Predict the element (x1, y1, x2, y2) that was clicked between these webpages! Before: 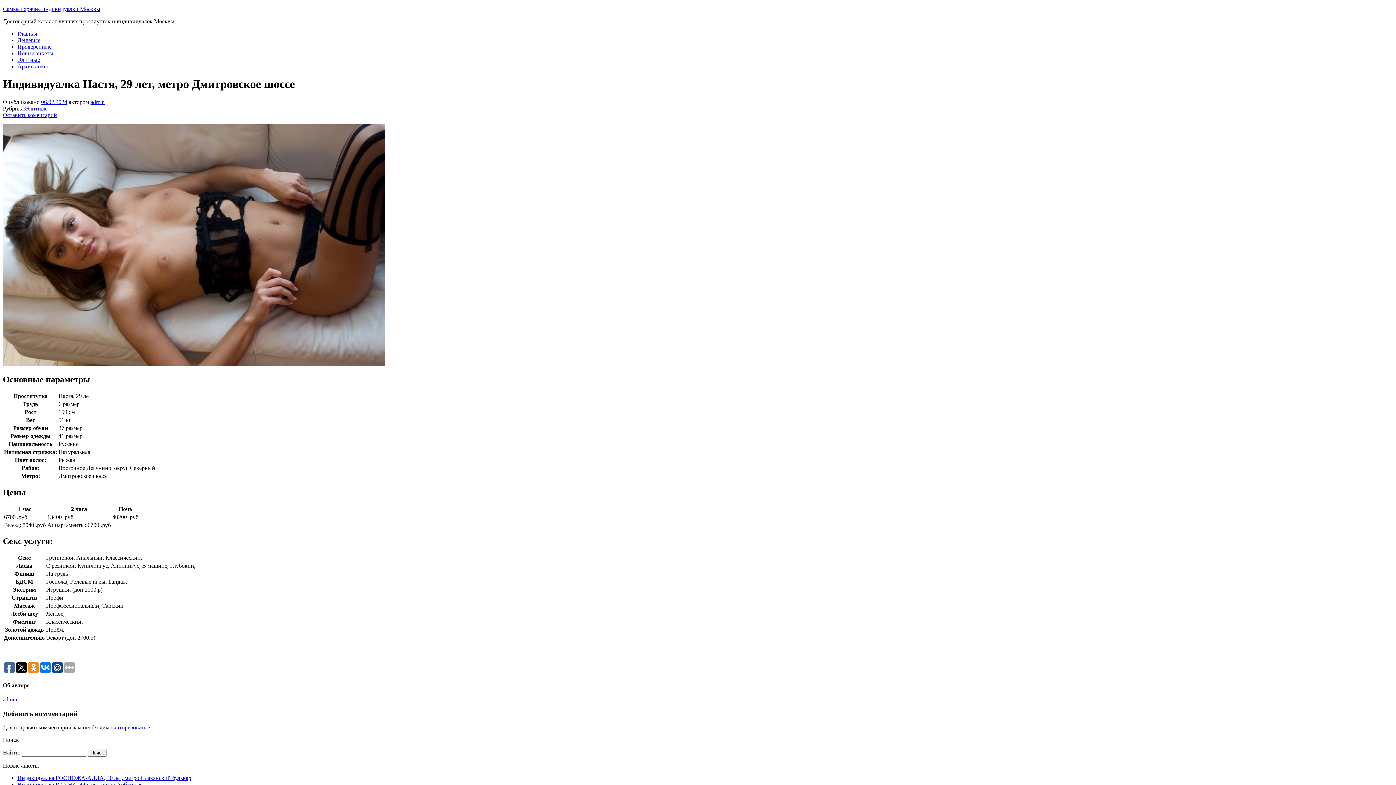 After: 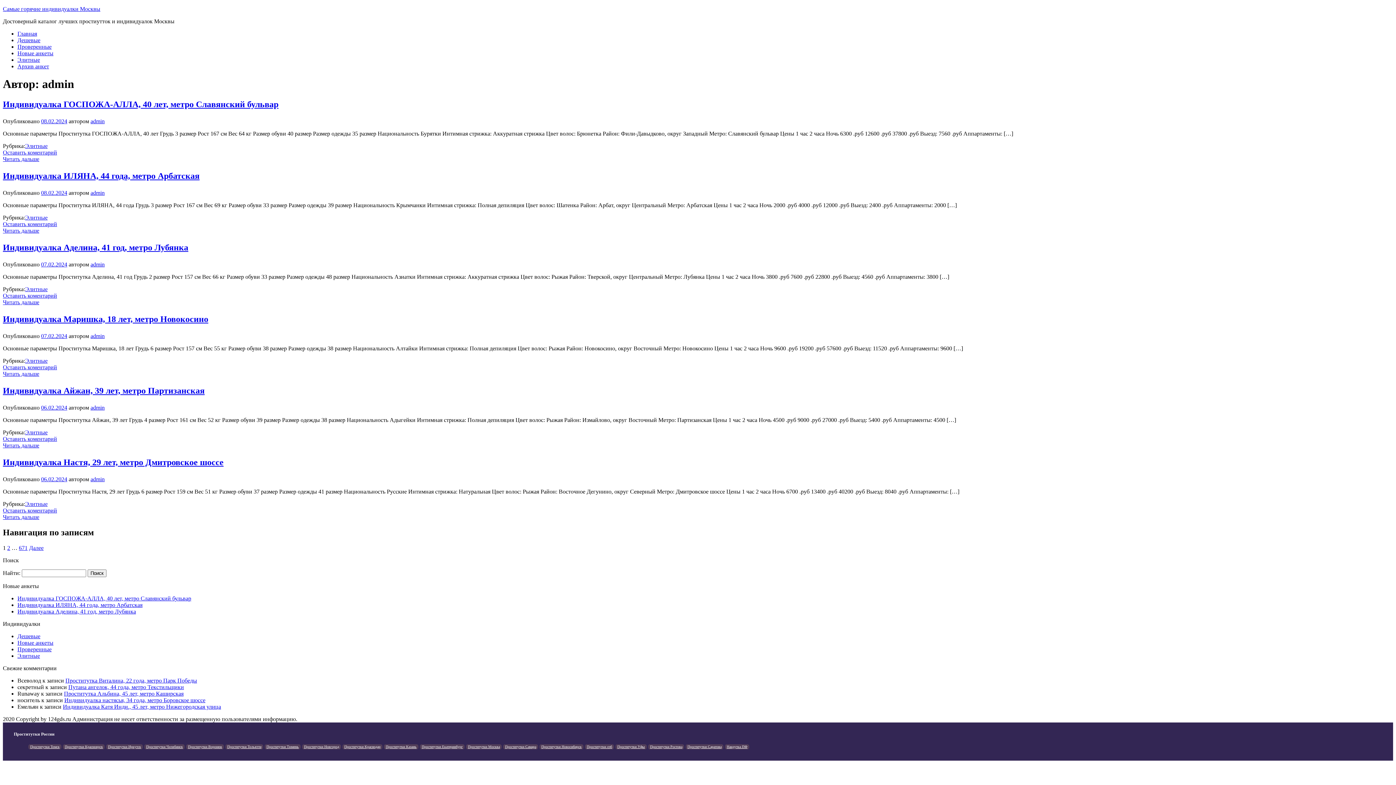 Action: label: admin bbox: (90, 98, 104, 105)